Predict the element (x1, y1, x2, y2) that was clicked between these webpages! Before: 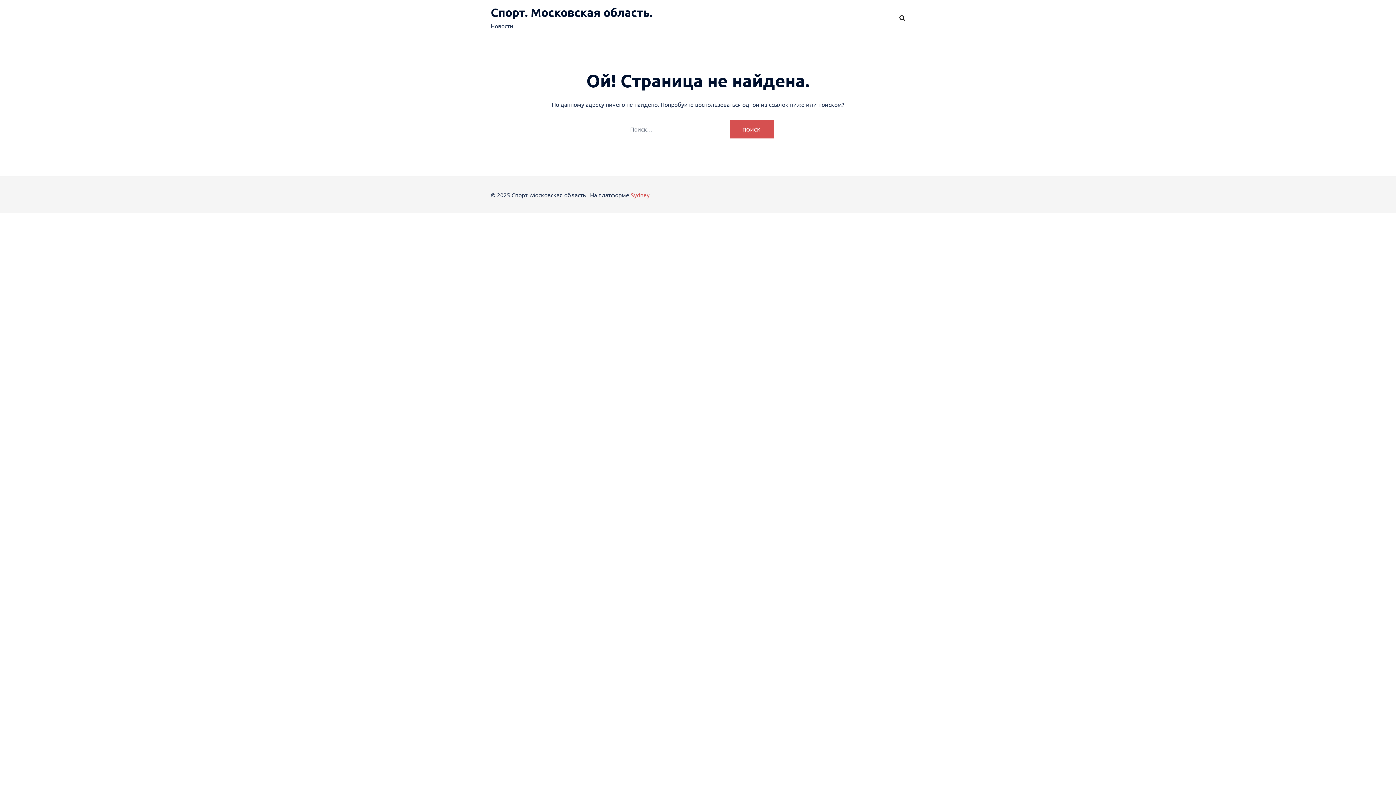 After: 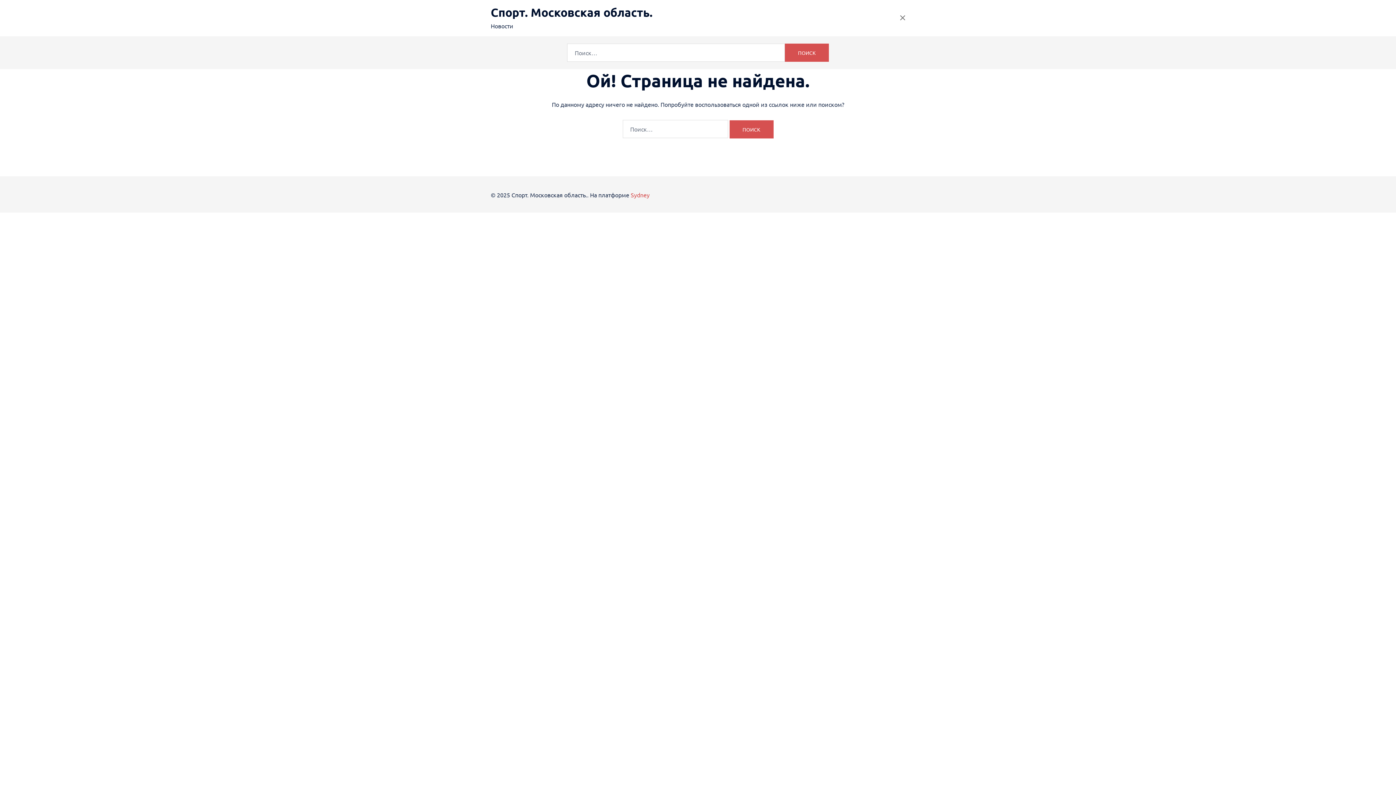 Action: bbox: (899, 15, 905, 20)